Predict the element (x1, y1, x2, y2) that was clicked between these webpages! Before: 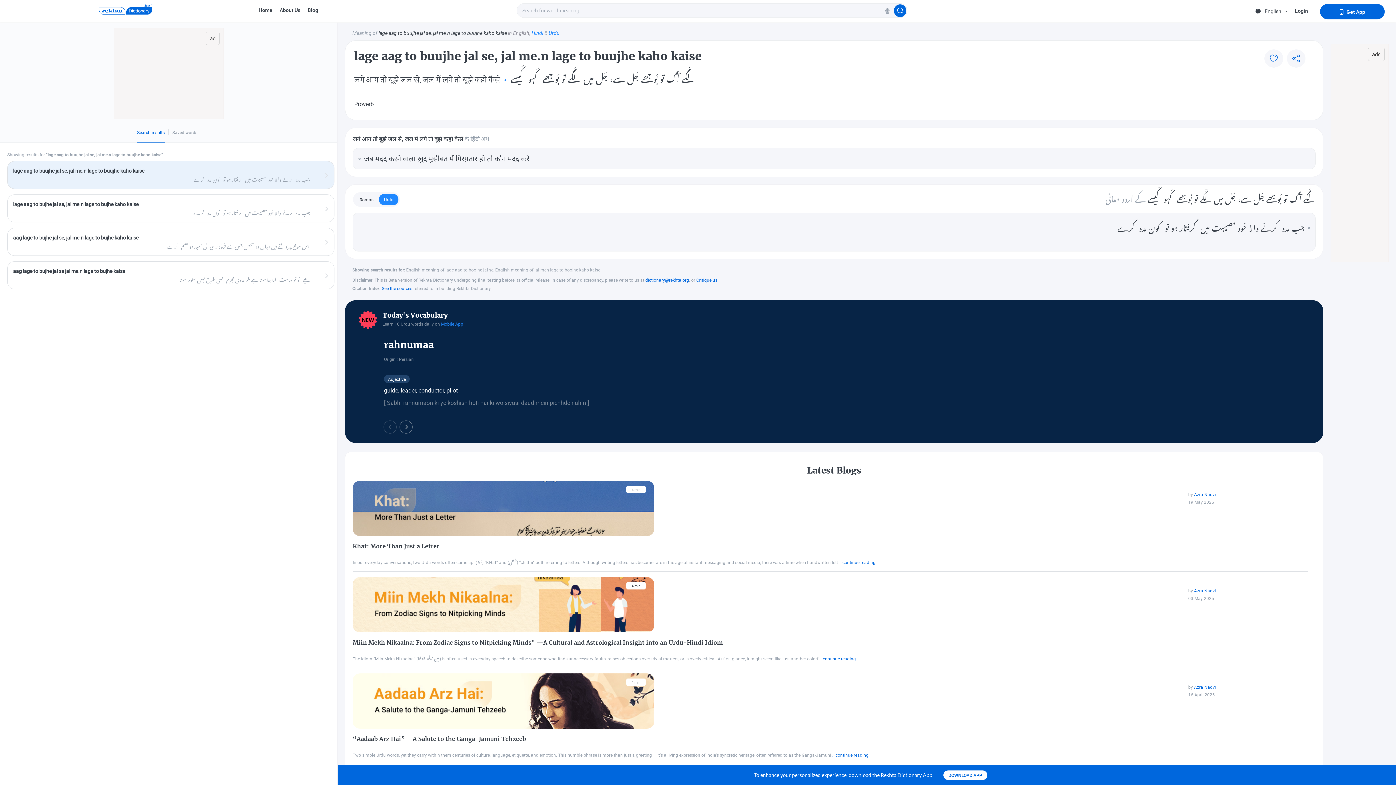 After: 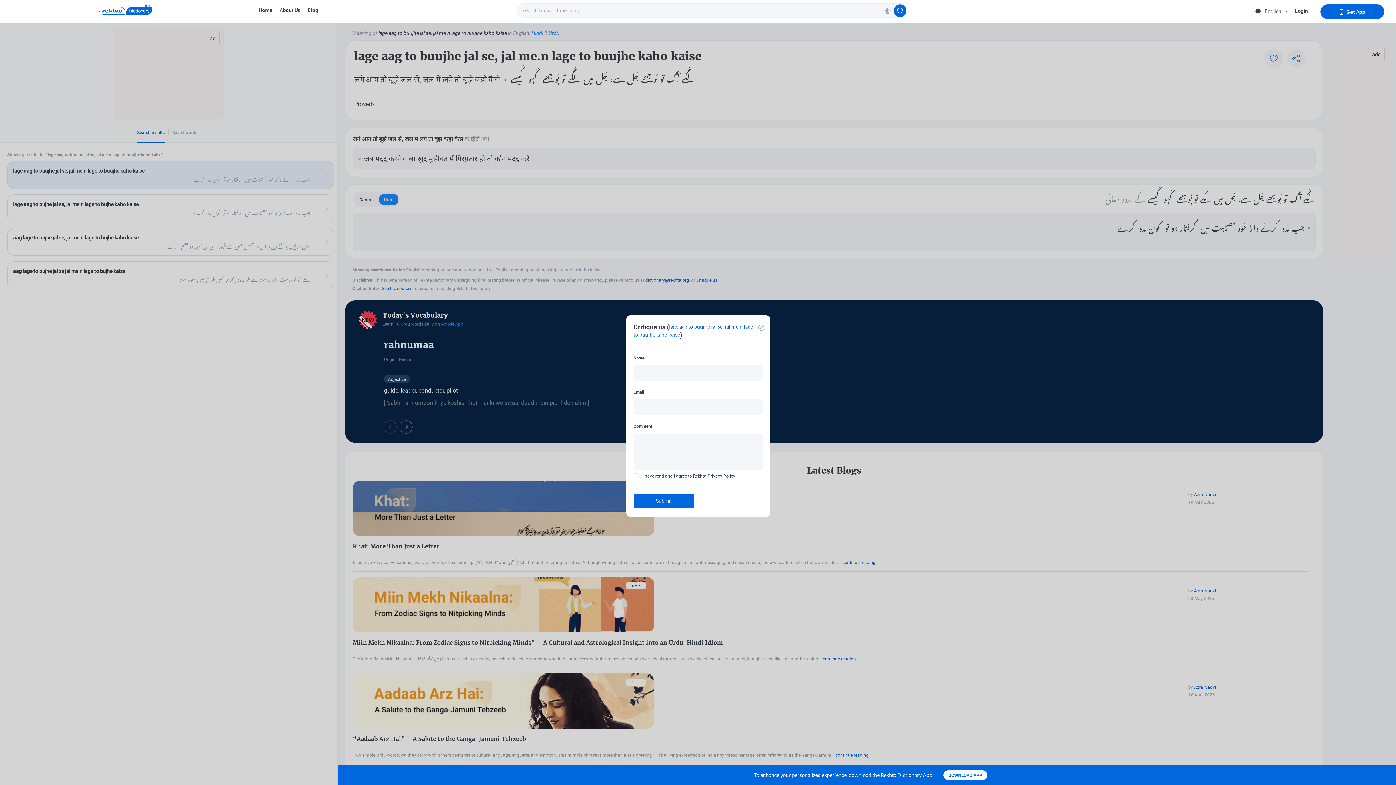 Action: bbox: (696, 386, 717, 392) label: Critique us